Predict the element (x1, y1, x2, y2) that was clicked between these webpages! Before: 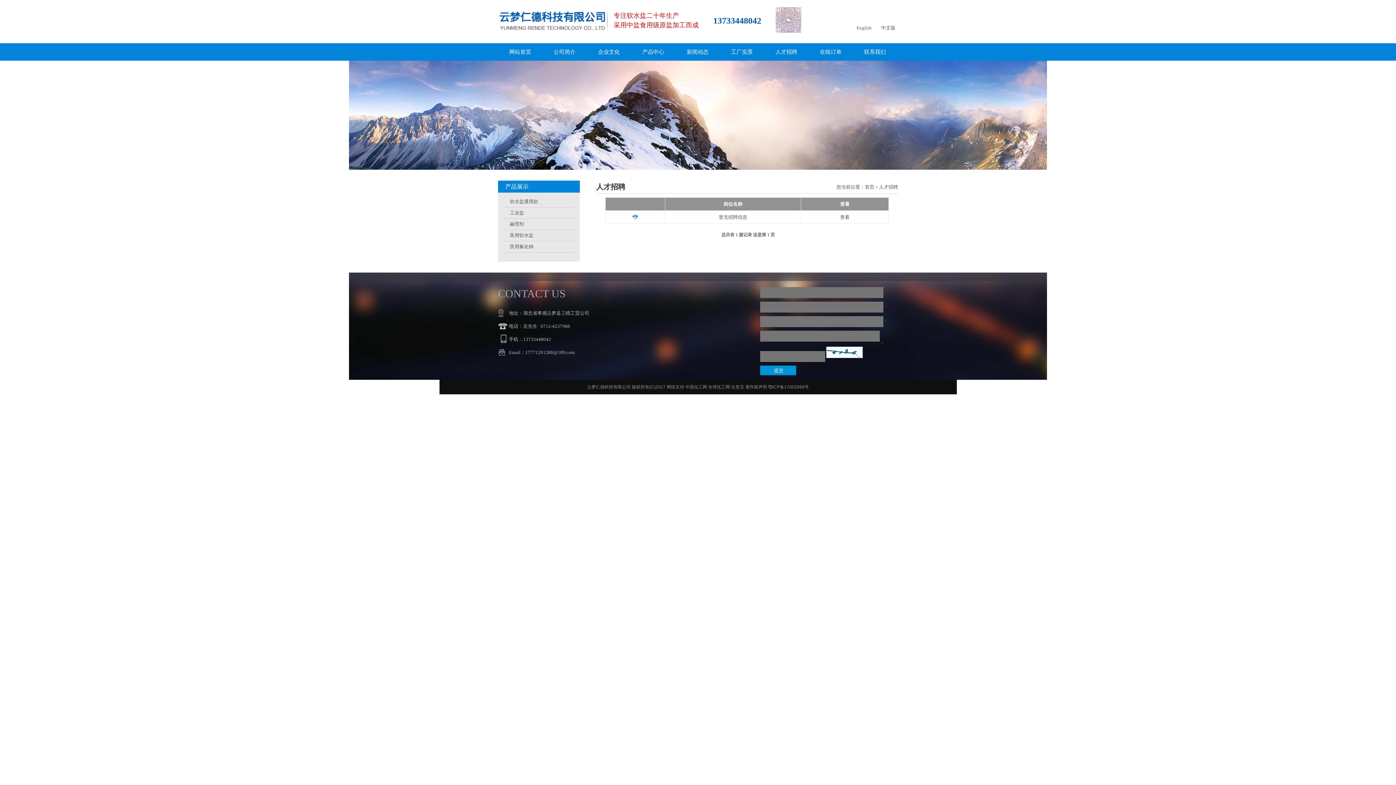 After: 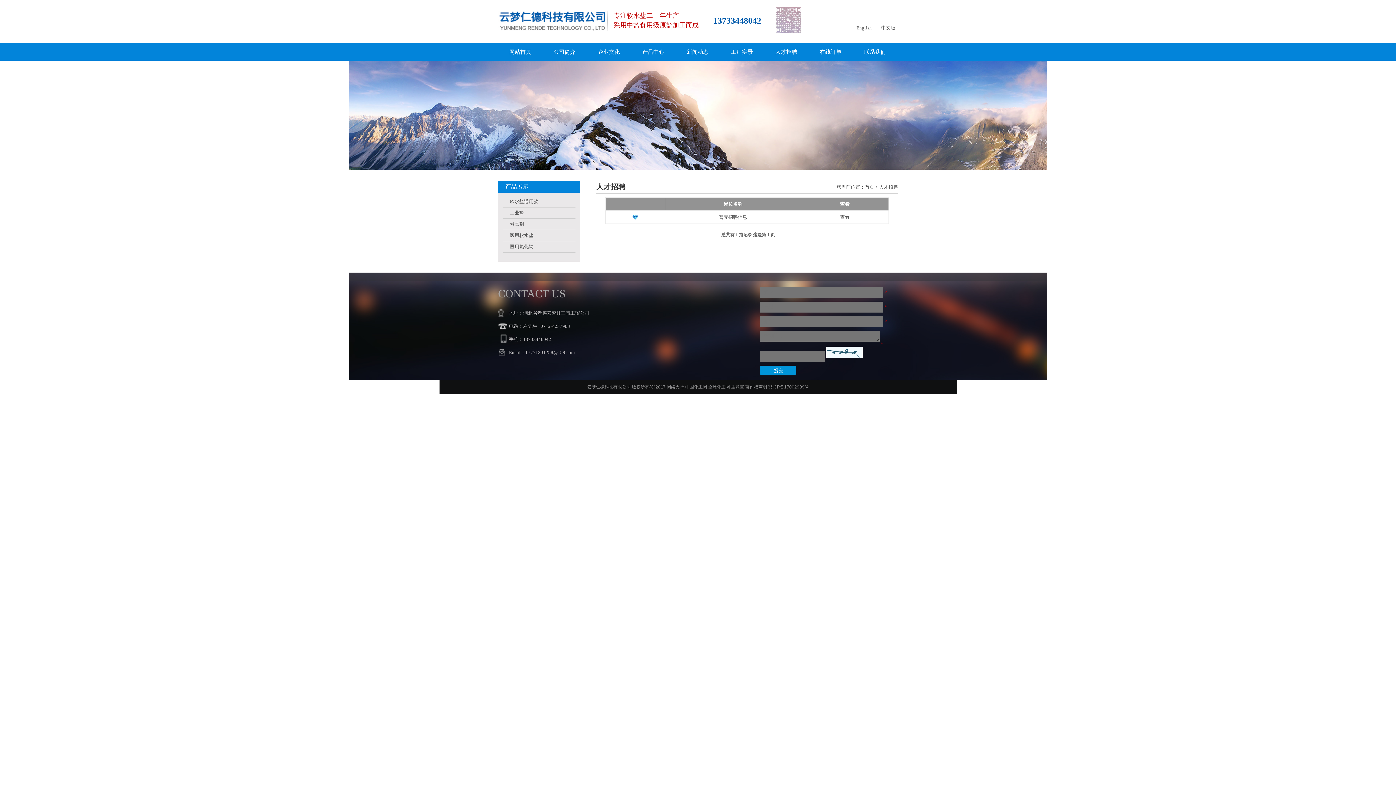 Action: label: 鄂ICP备17002999号 bbox: (768, 384, 809, 389)